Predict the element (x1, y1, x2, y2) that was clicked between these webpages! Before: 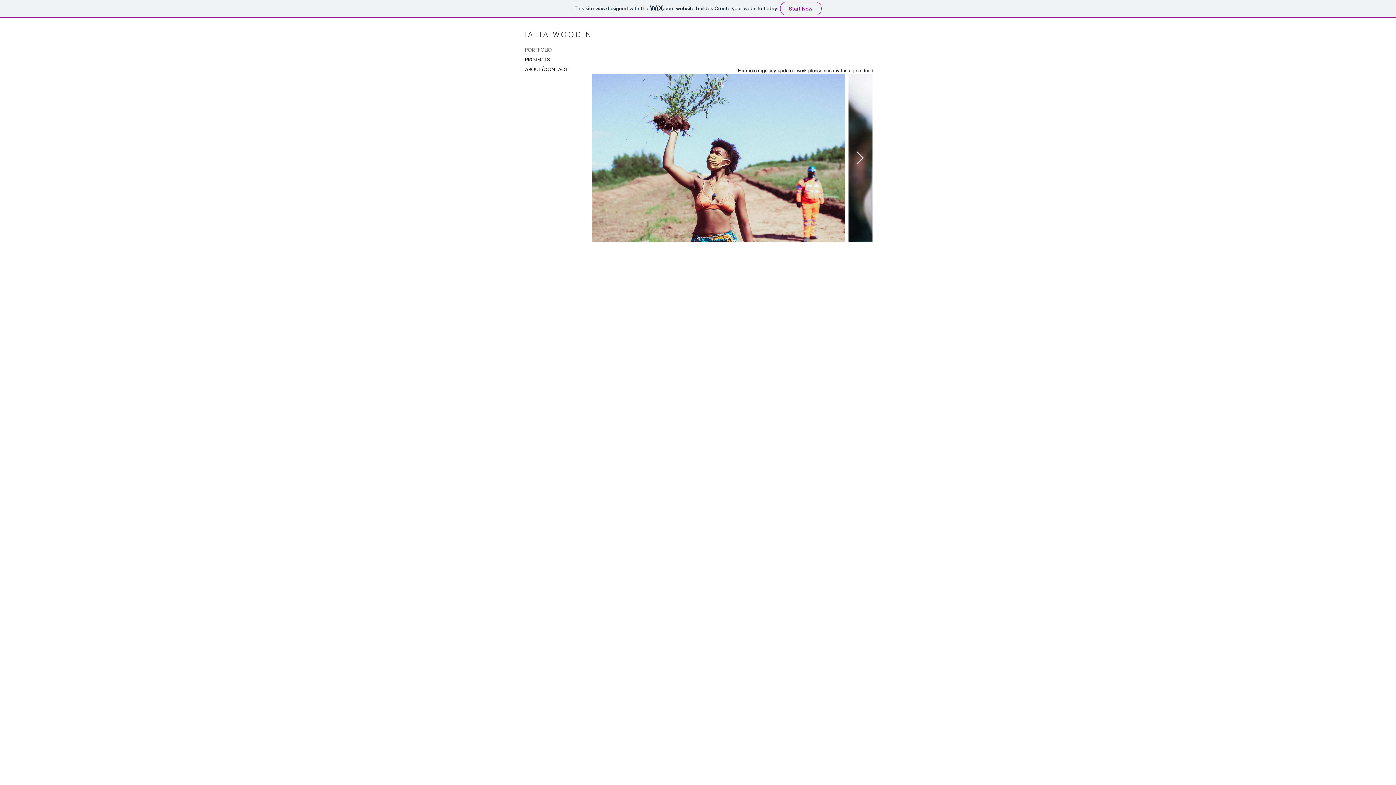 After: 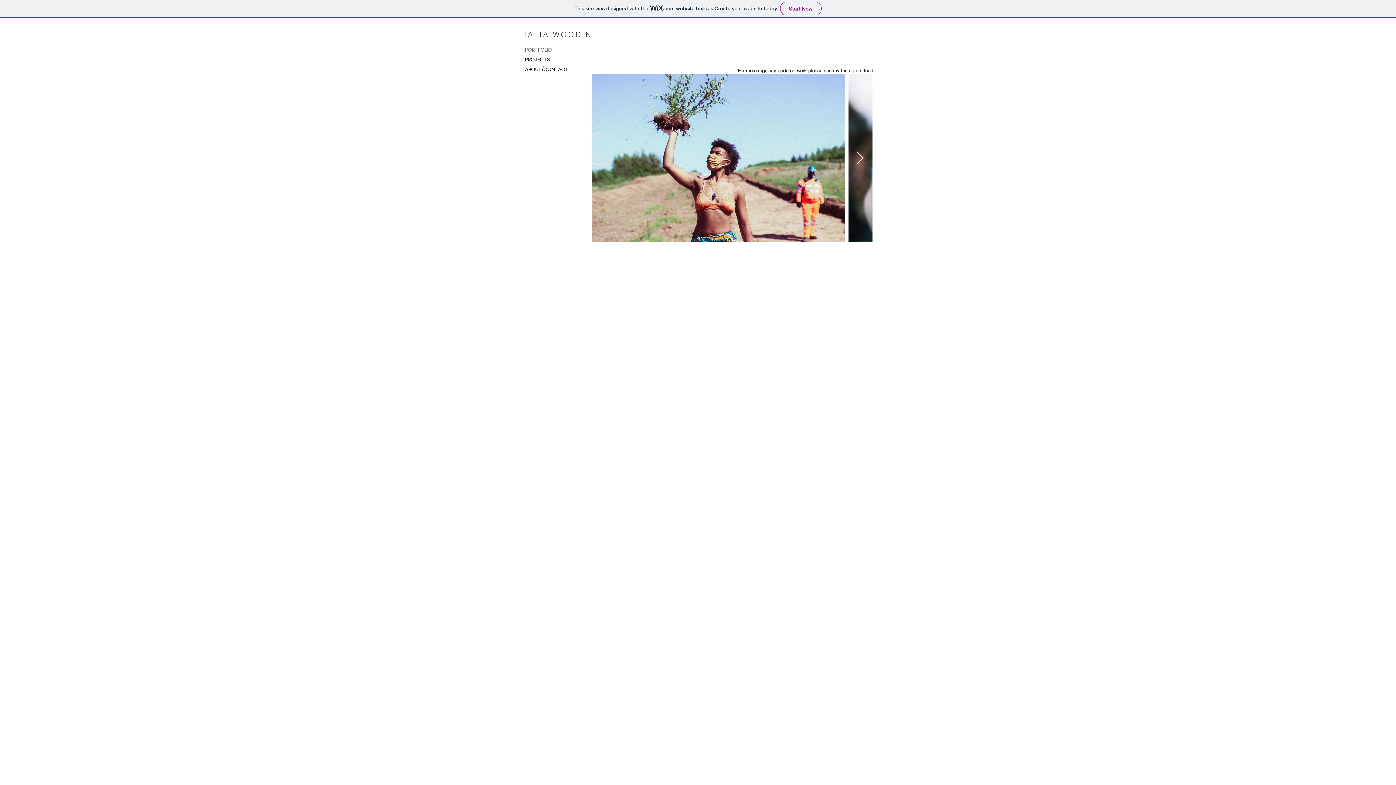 Action: bbox: (525, 45, 594, 54) label: PORTFOLIO